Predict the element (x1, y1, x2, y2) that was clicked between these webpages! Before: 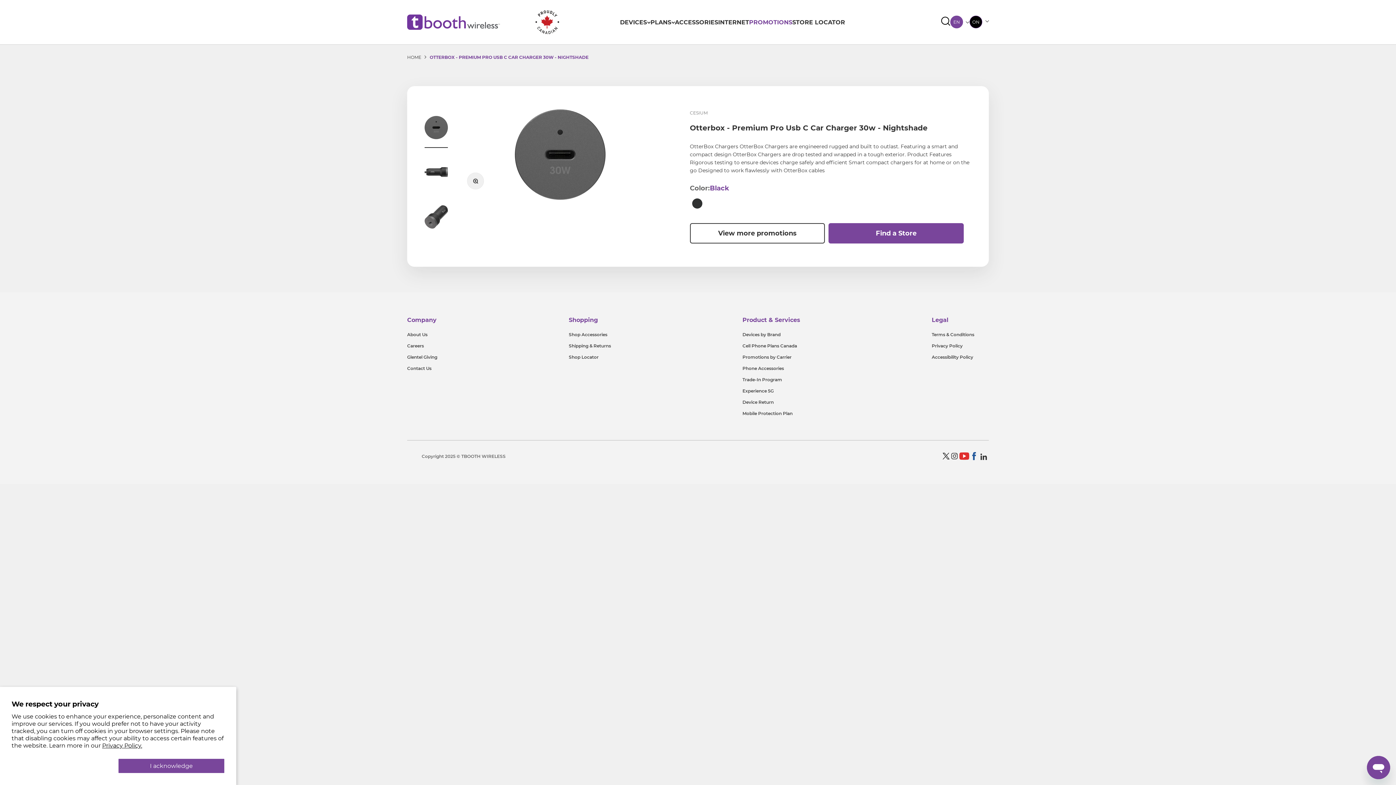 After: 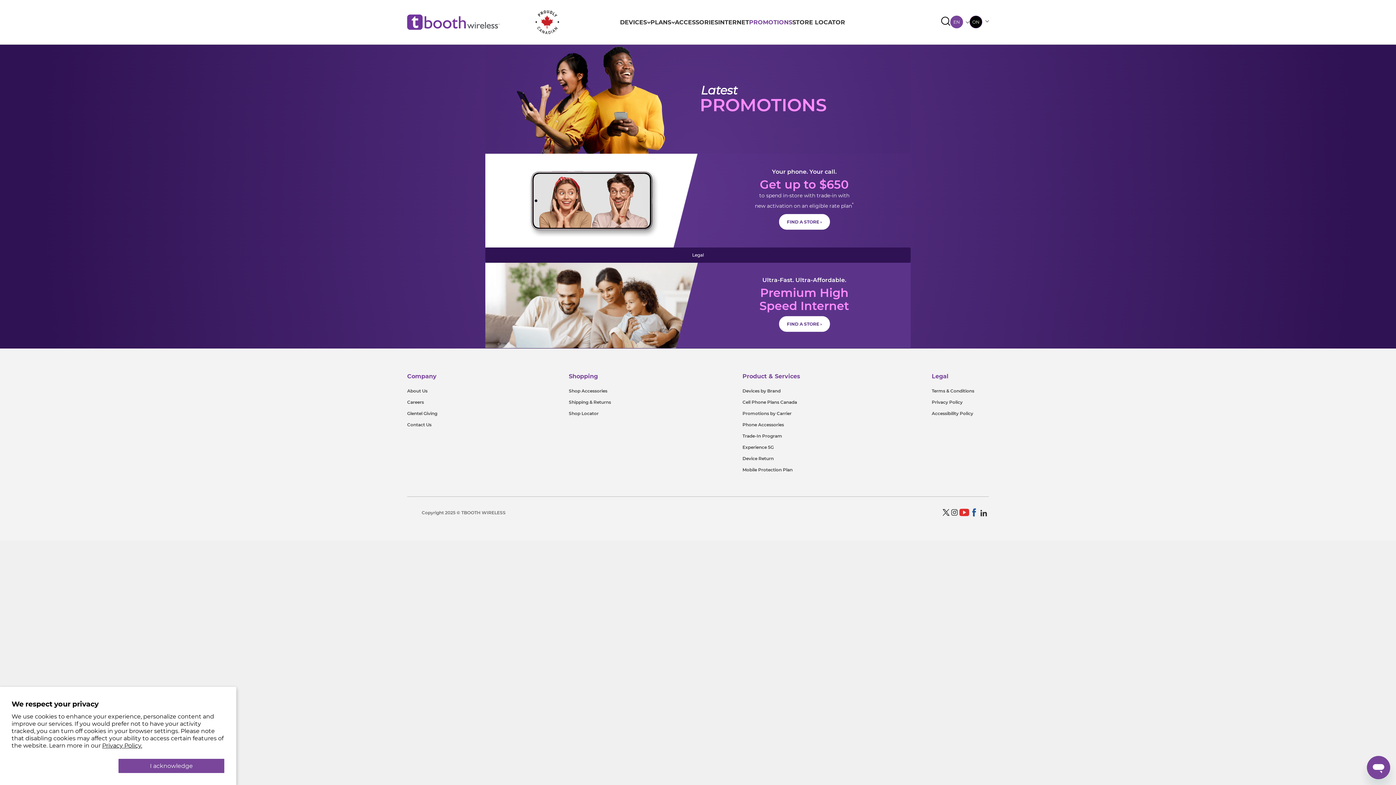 Action: label: Promotions by Carrier bbox: (742, 353, 791, 360)